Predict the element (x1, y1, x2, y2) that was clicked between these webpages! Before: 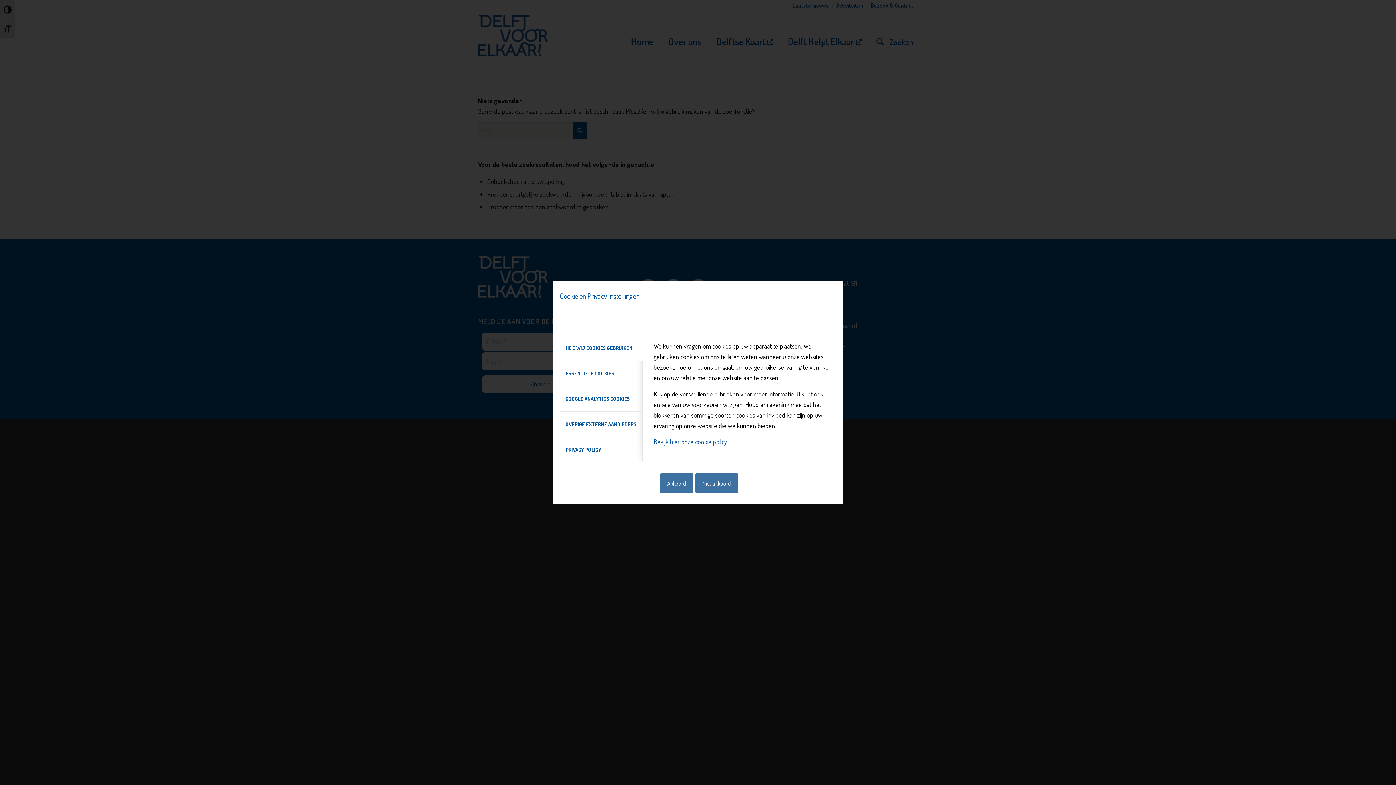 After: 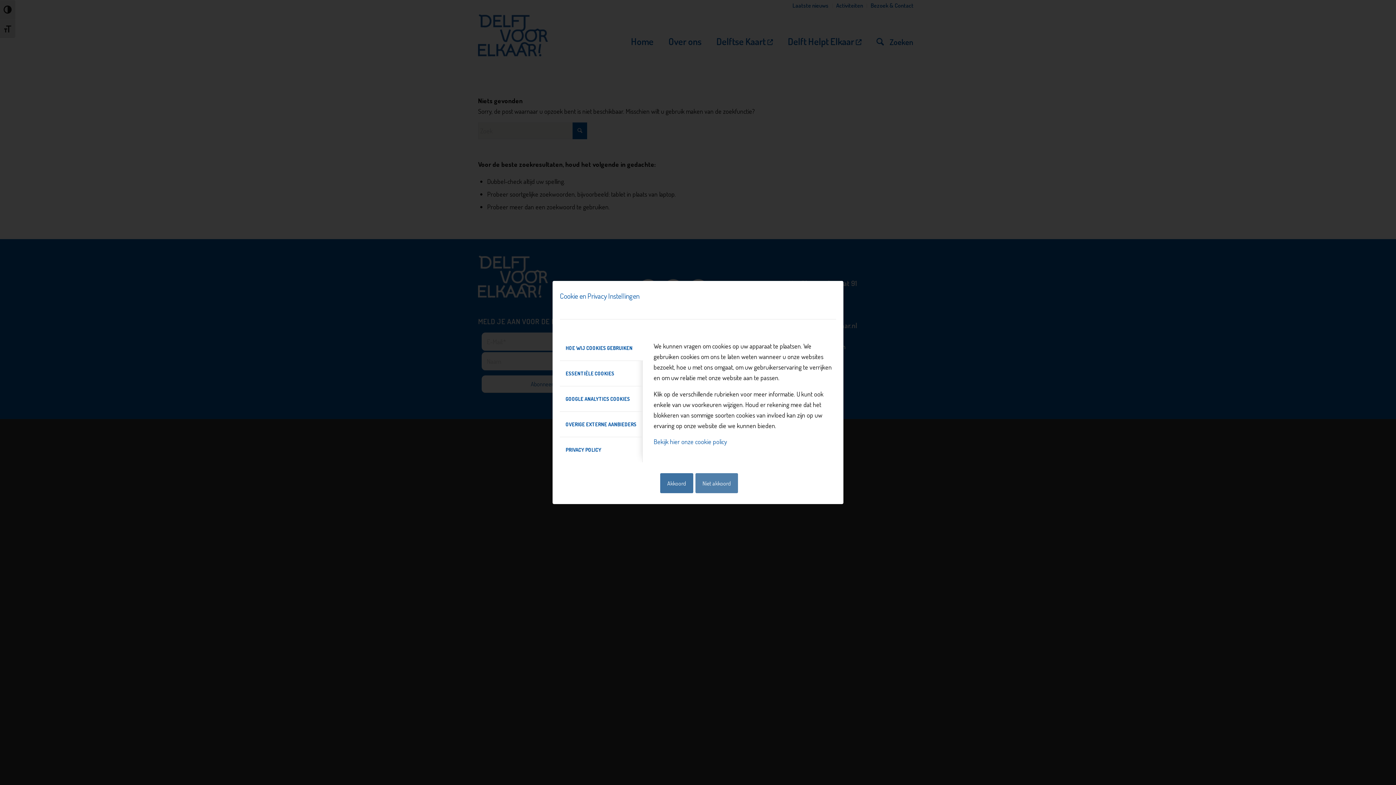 Action: label: Niet akkoord bbox: (695, 473, 738, 493)